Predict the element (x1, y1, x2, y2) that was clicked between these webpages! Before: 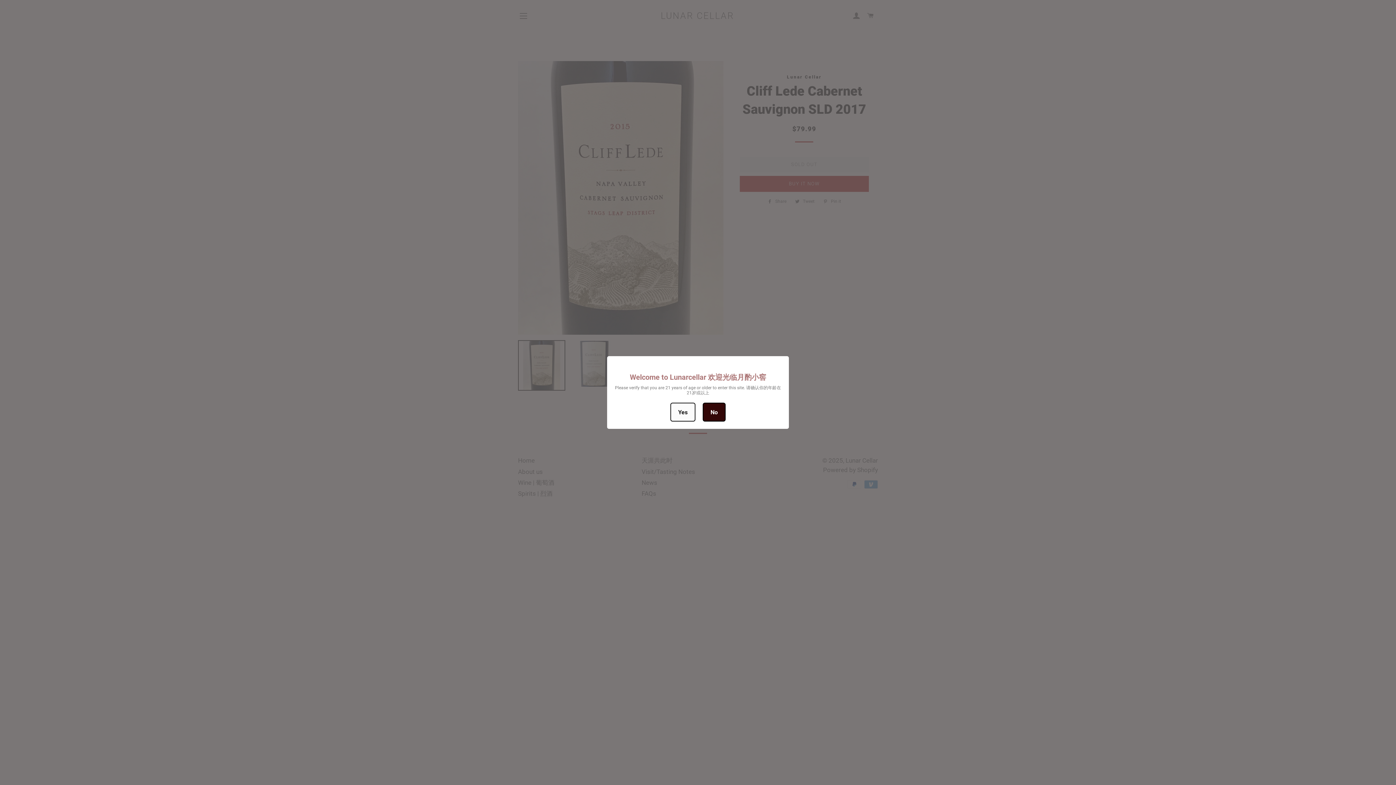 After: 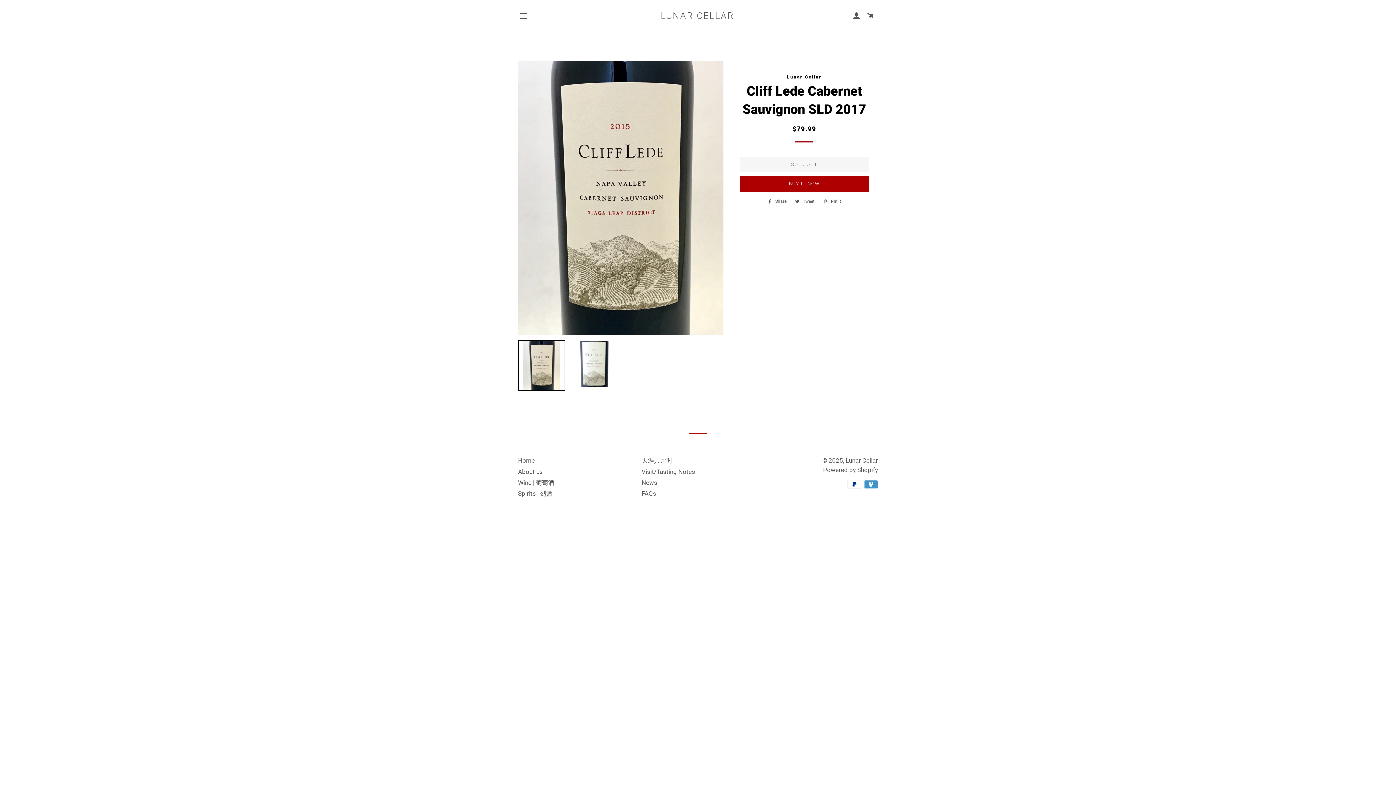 Action: bbox: (670, 402, 695, 421) label: Yes